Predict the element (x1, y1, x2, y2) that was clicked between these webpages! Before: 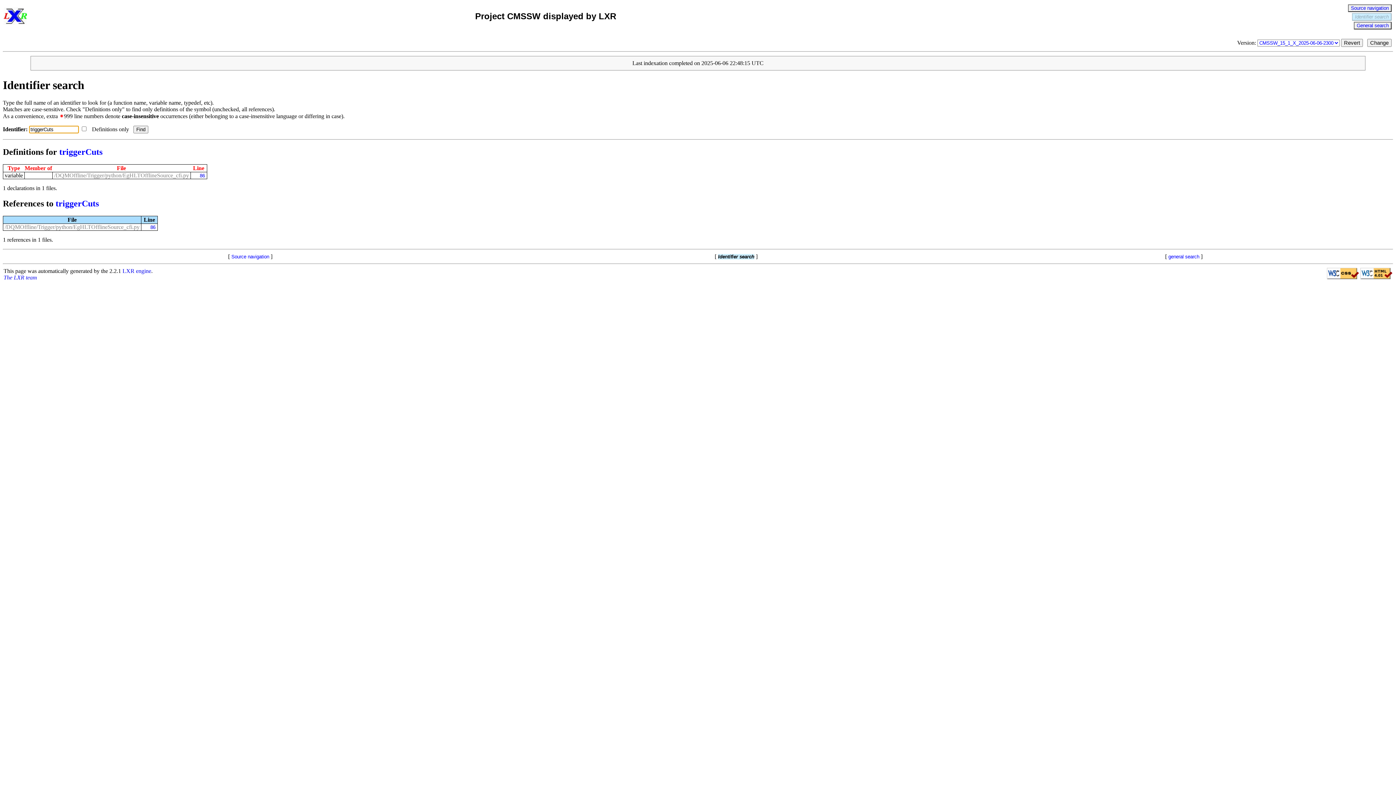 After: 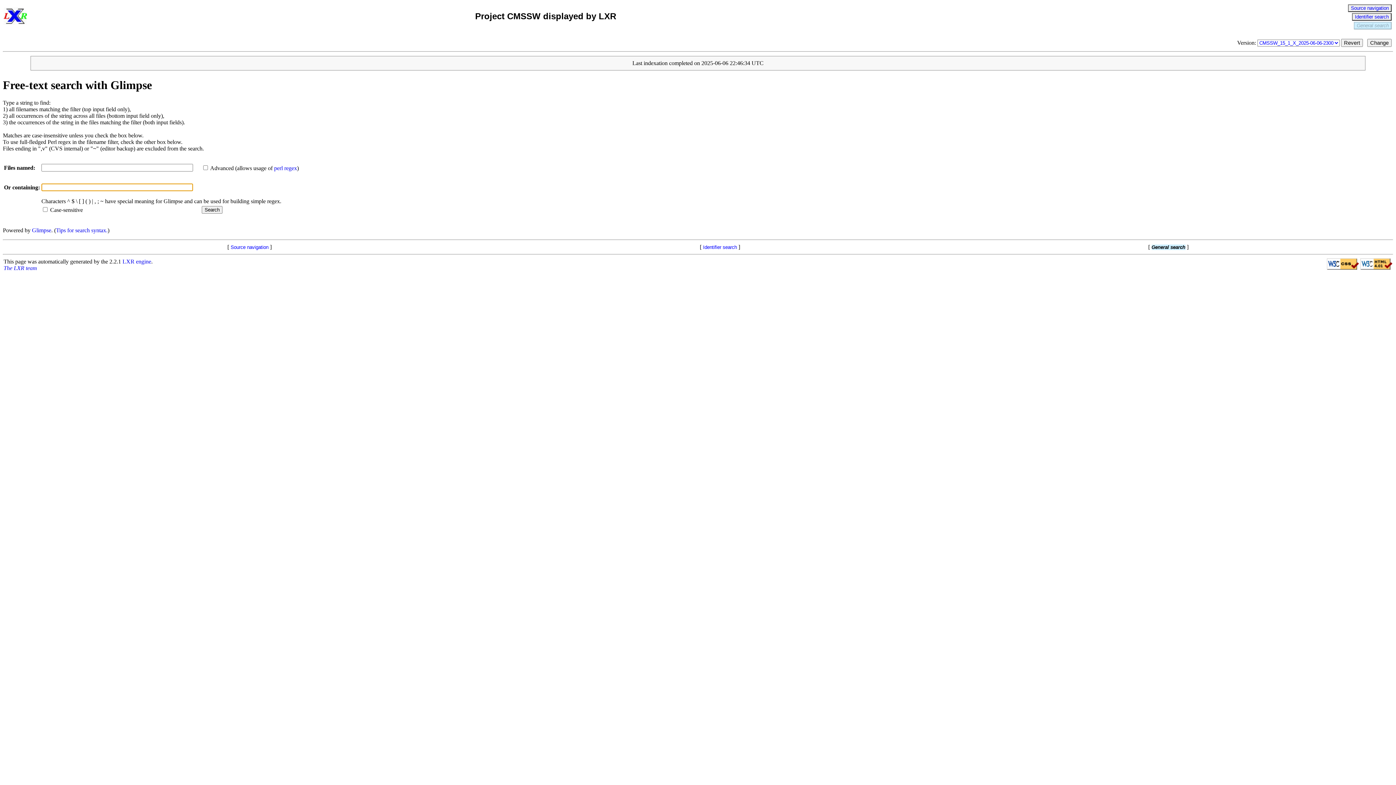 Action: bbox: (1168, 254, 1199, 259) label: general search